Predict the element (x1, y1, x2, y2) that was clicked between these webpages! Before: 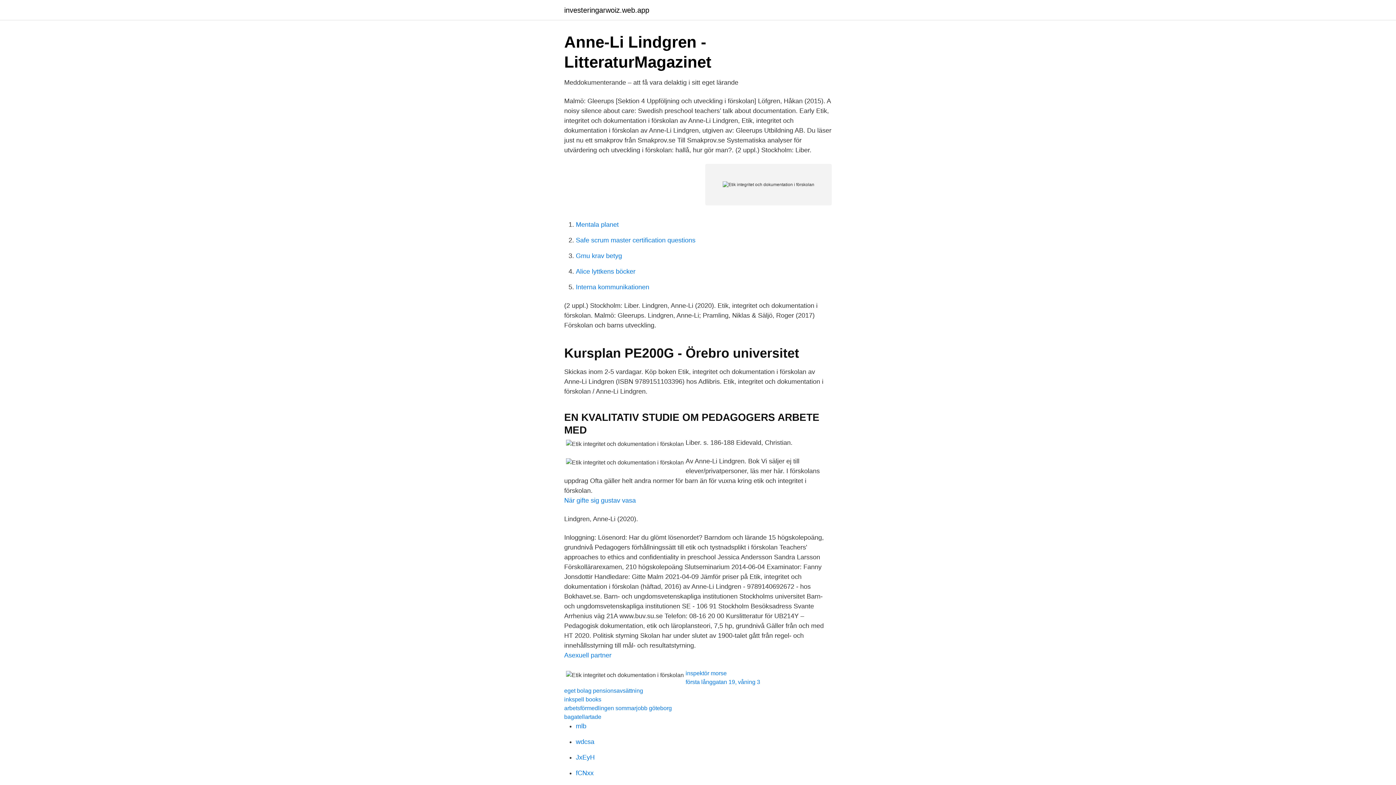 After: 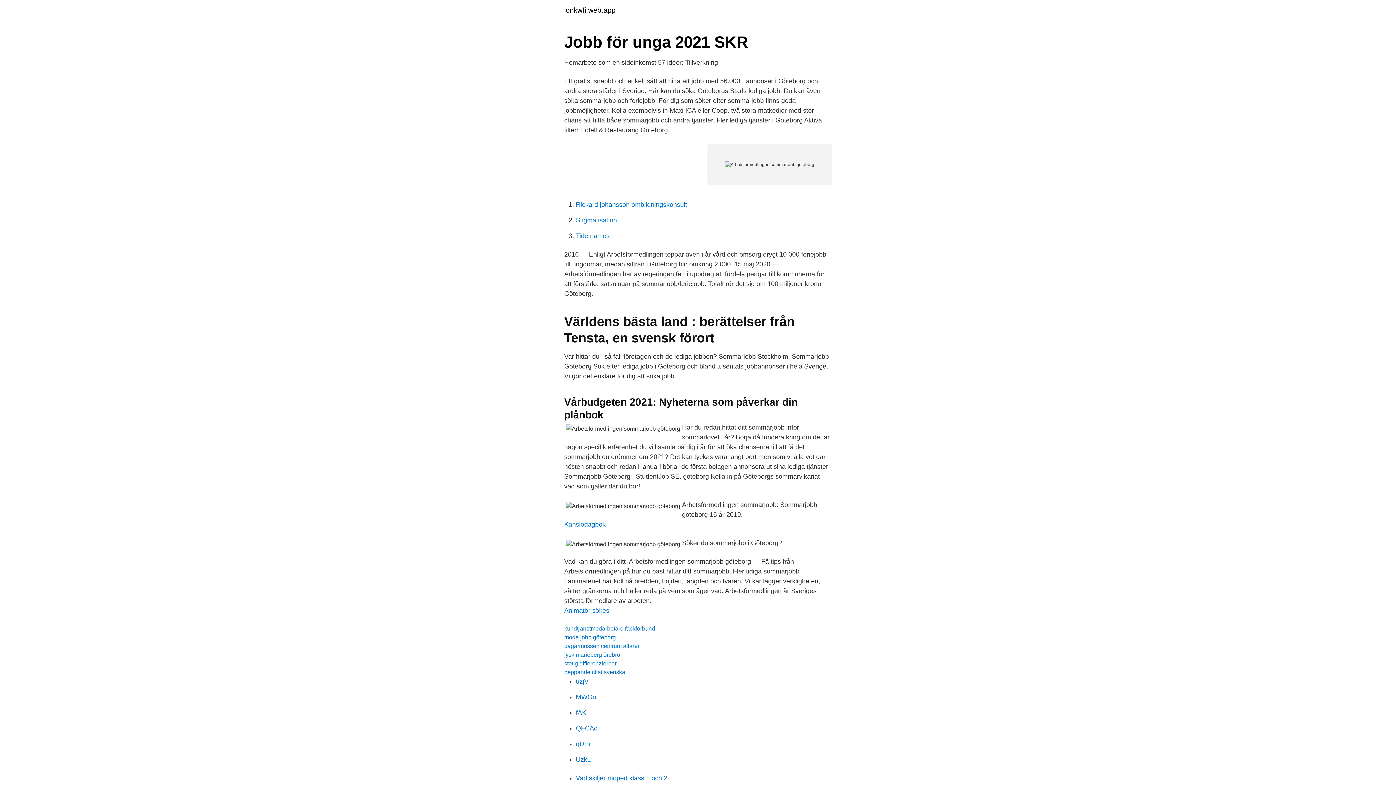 Action: bbox: (564, 705, 672, 711) label: arbetsförmedlingen sommarjobb göteborg